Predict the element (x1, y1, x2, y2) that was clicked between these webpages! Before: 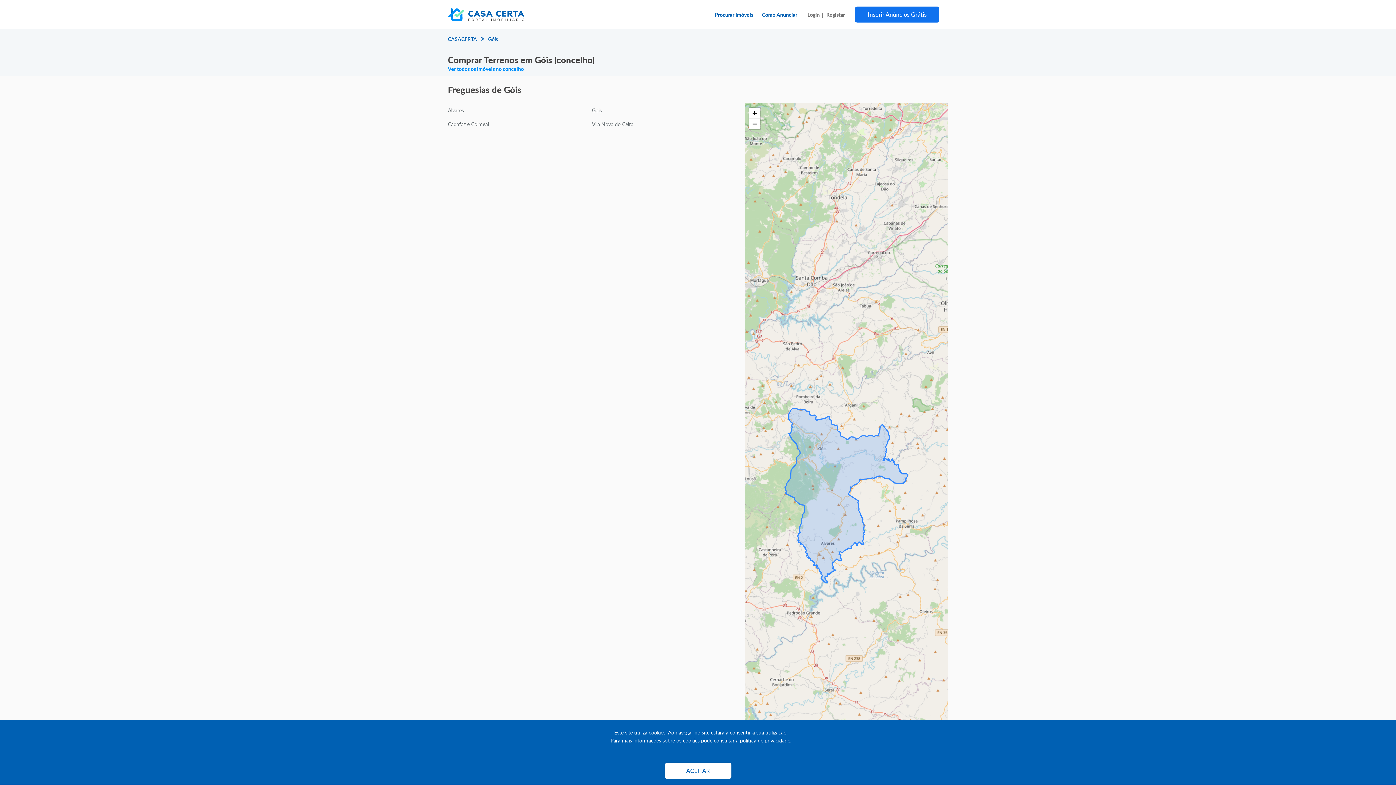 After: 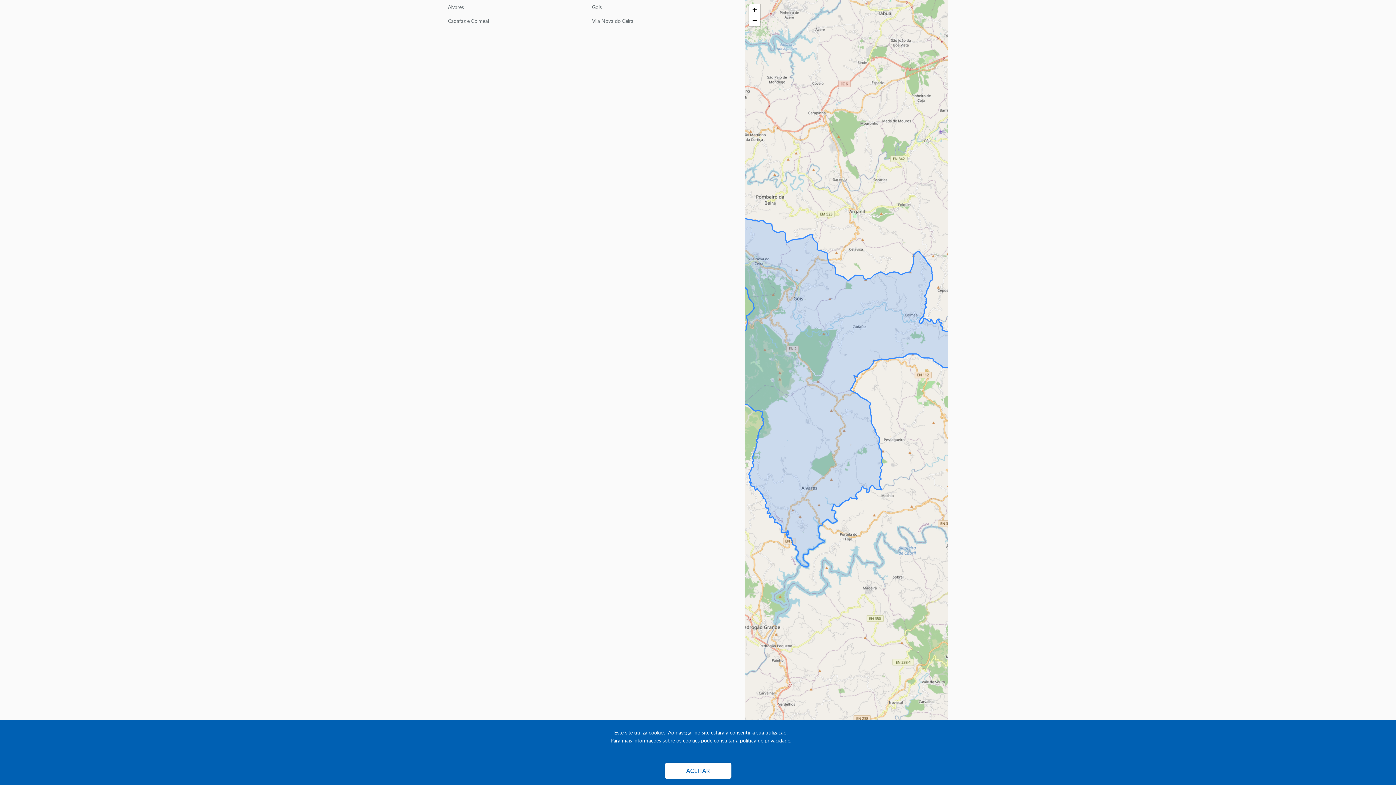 Action: label: Zoom in bbox: (749, 107, 760, 118)